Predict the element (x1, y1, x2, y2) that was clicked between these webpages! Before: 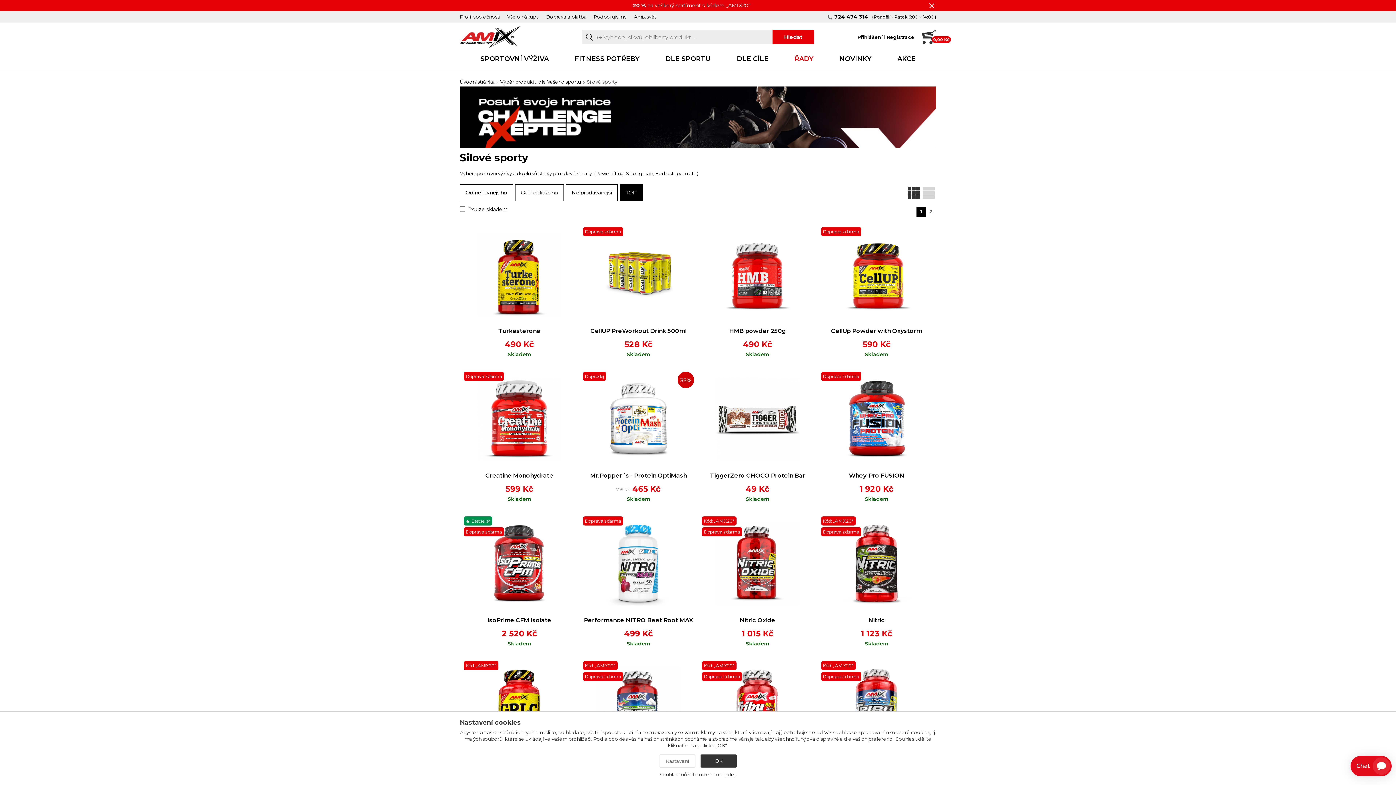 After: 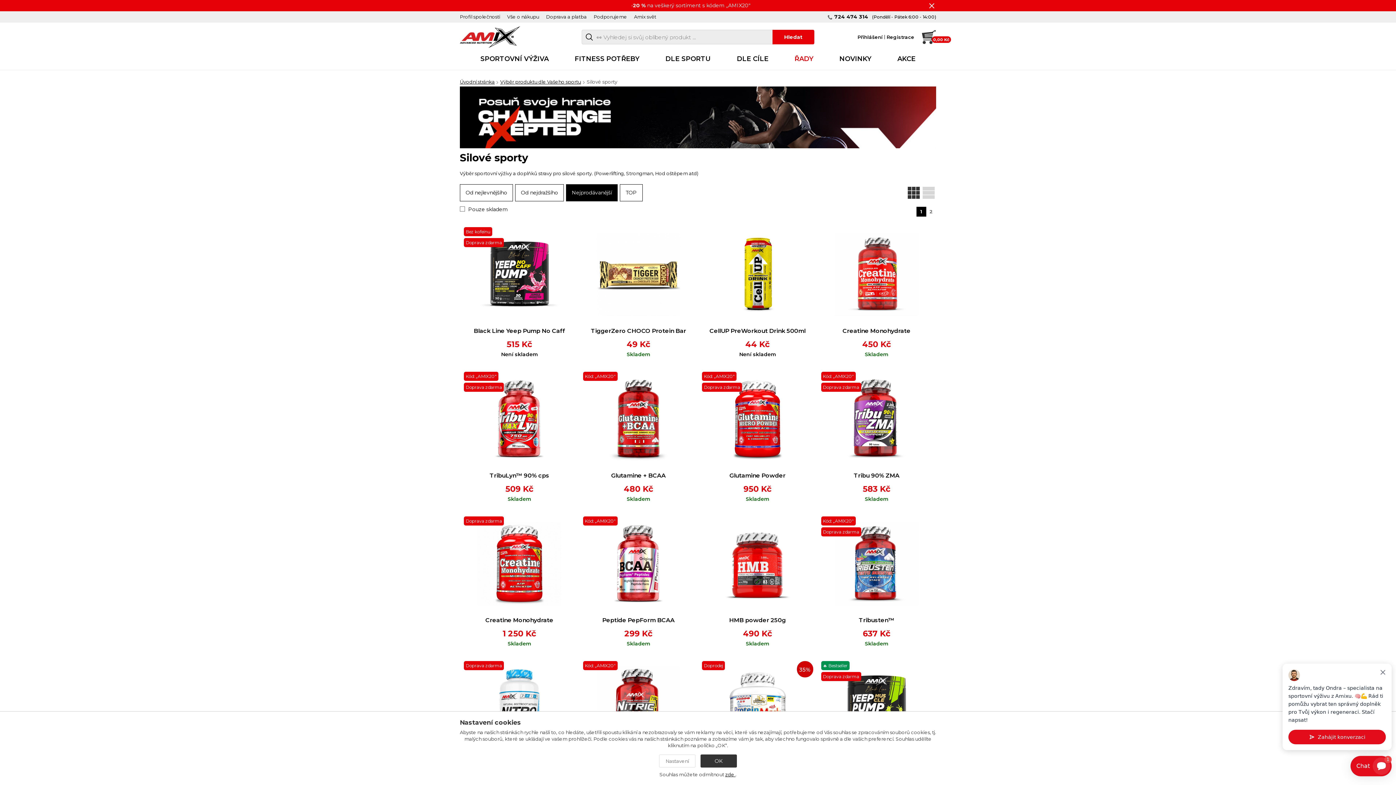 Action: bbox: (566, 184, 617, 201) label: Nejprodávanější